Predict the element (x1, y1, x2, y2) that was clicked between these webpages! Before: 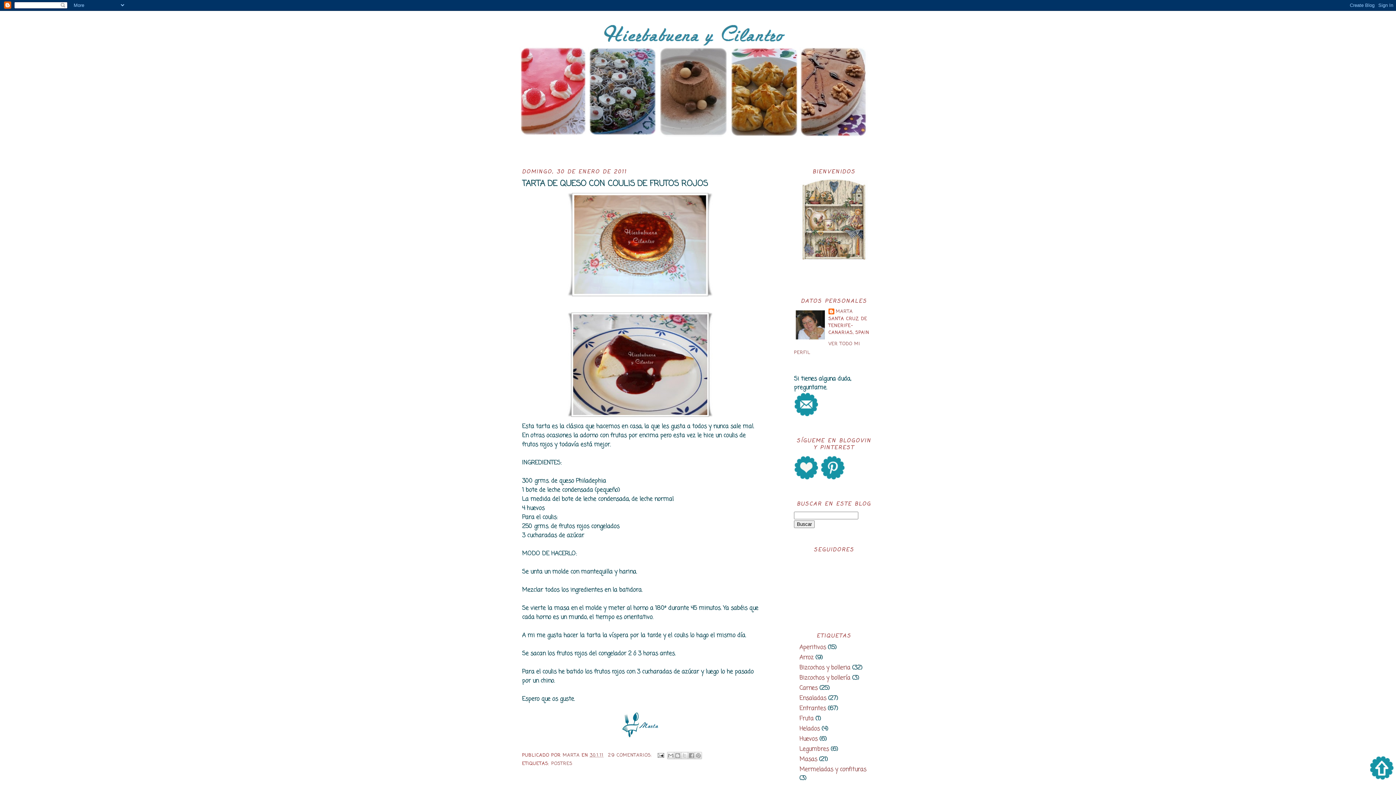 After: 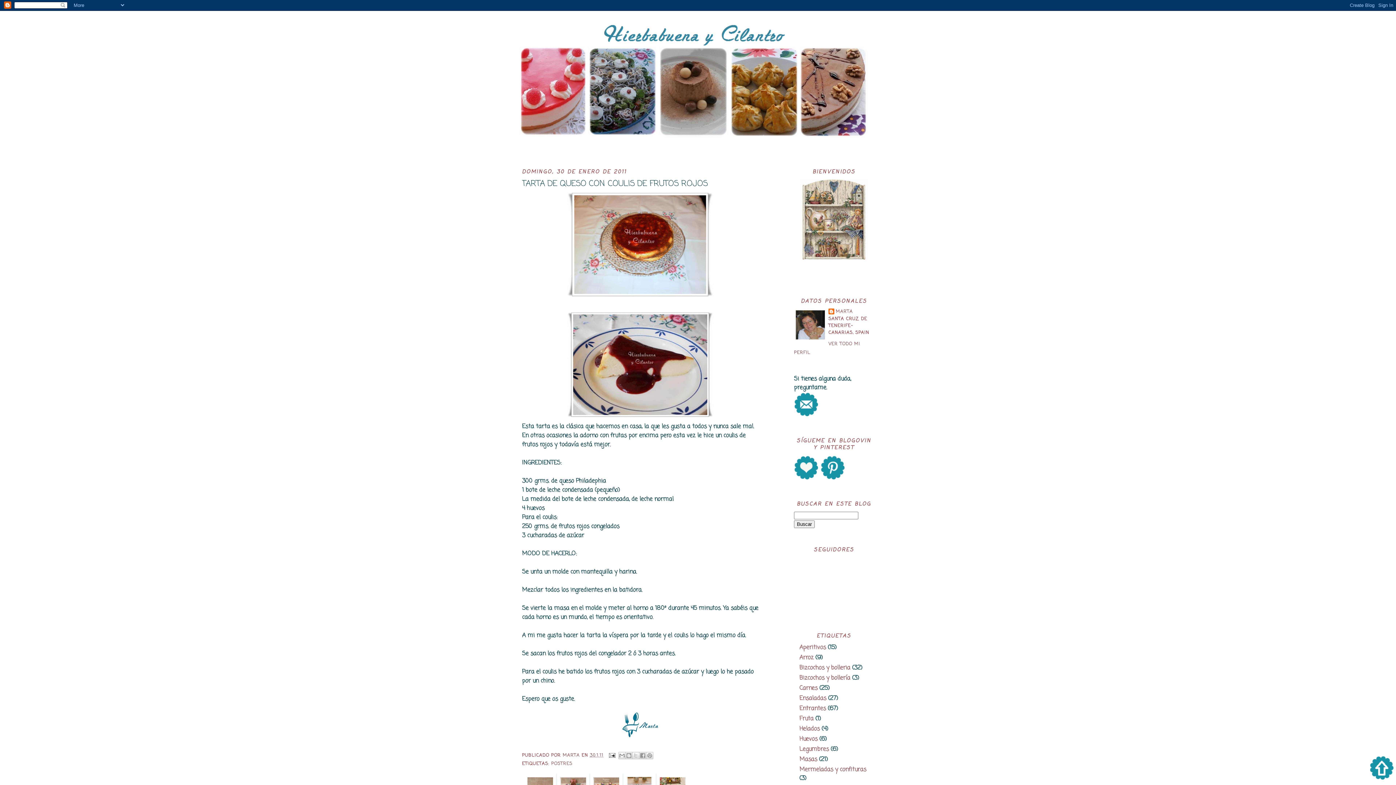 Action: bbox: (522, 178, 758, 189) label: TARTA DE QUESO CON COULIS DE FRUTOS ROJOS